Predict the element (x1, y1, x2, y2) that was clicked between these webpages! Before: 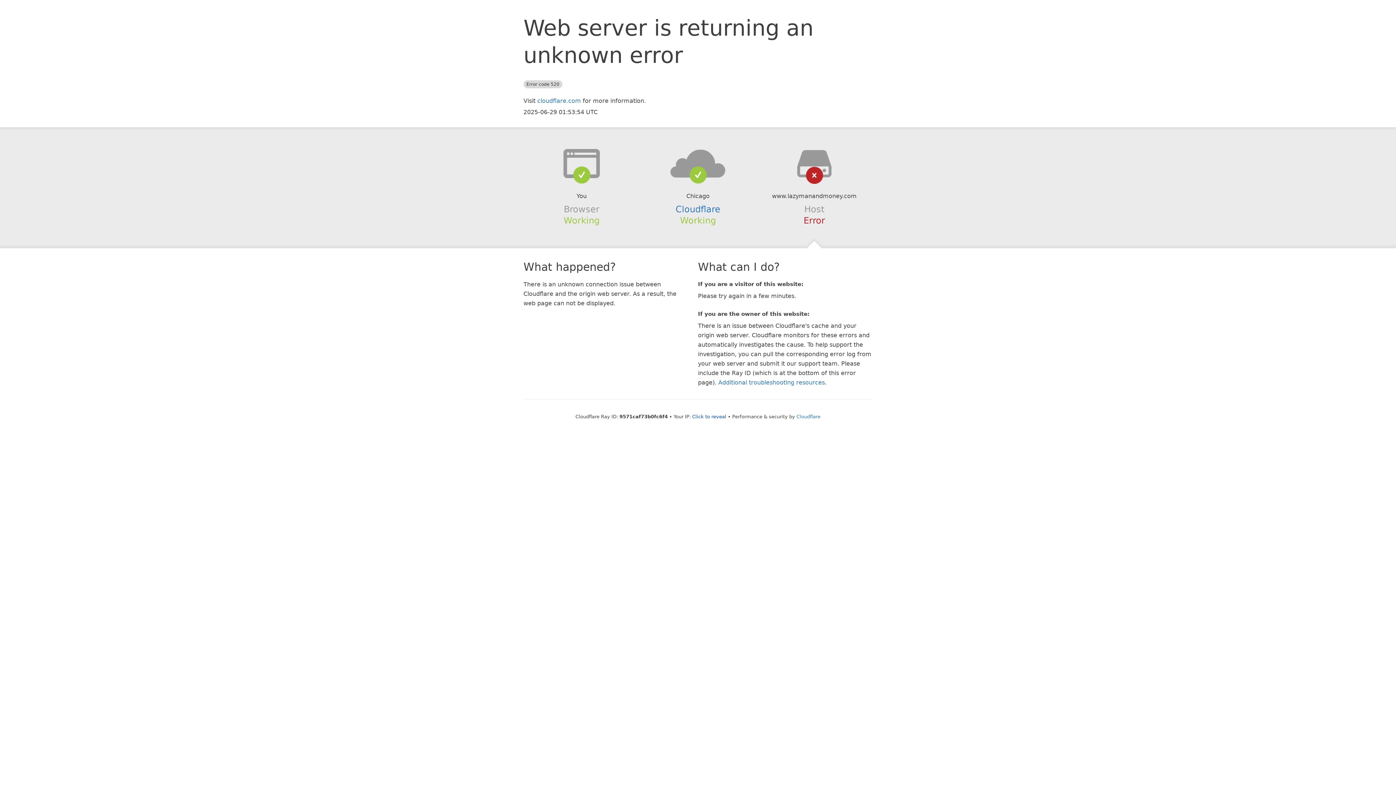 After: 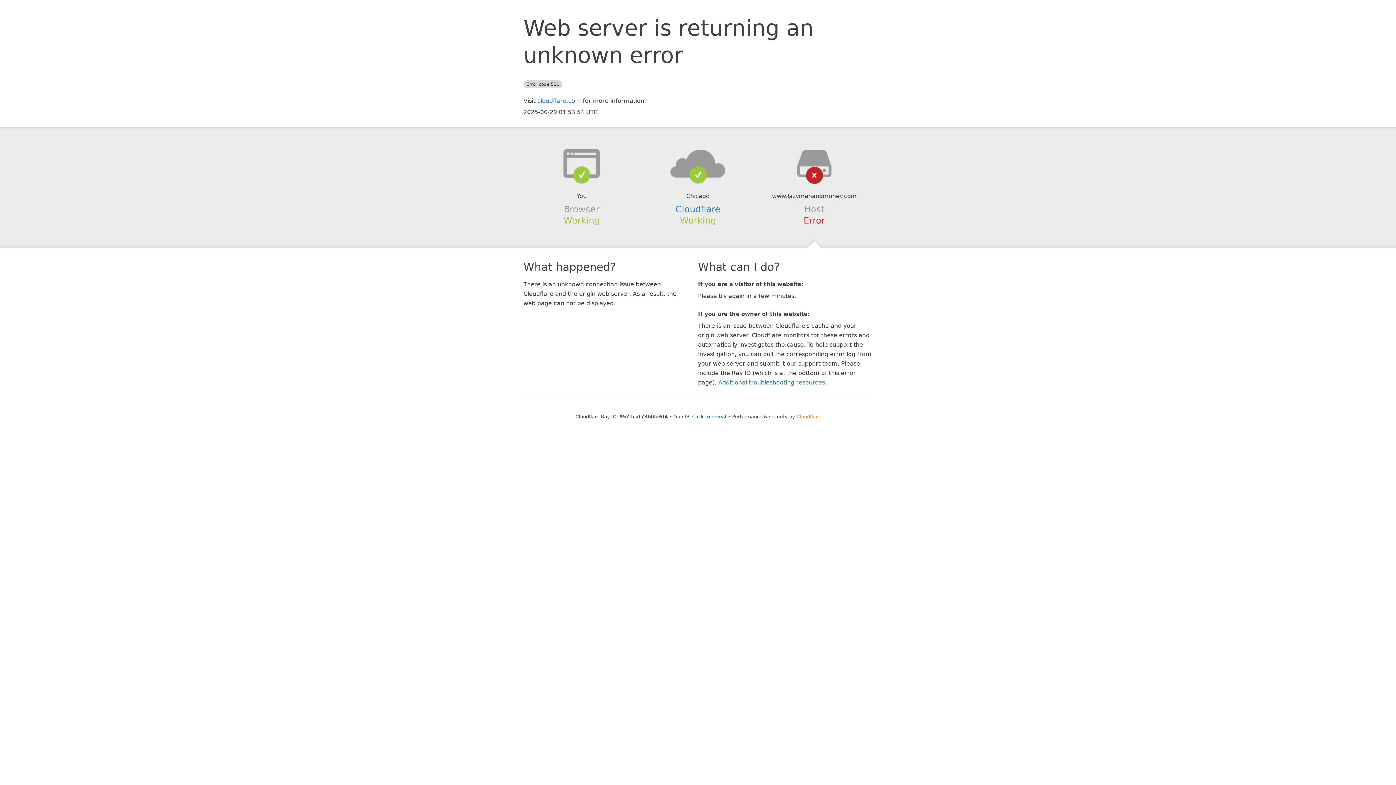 Action: bbox: (796, 414, 820, 419) label: Cloudflare